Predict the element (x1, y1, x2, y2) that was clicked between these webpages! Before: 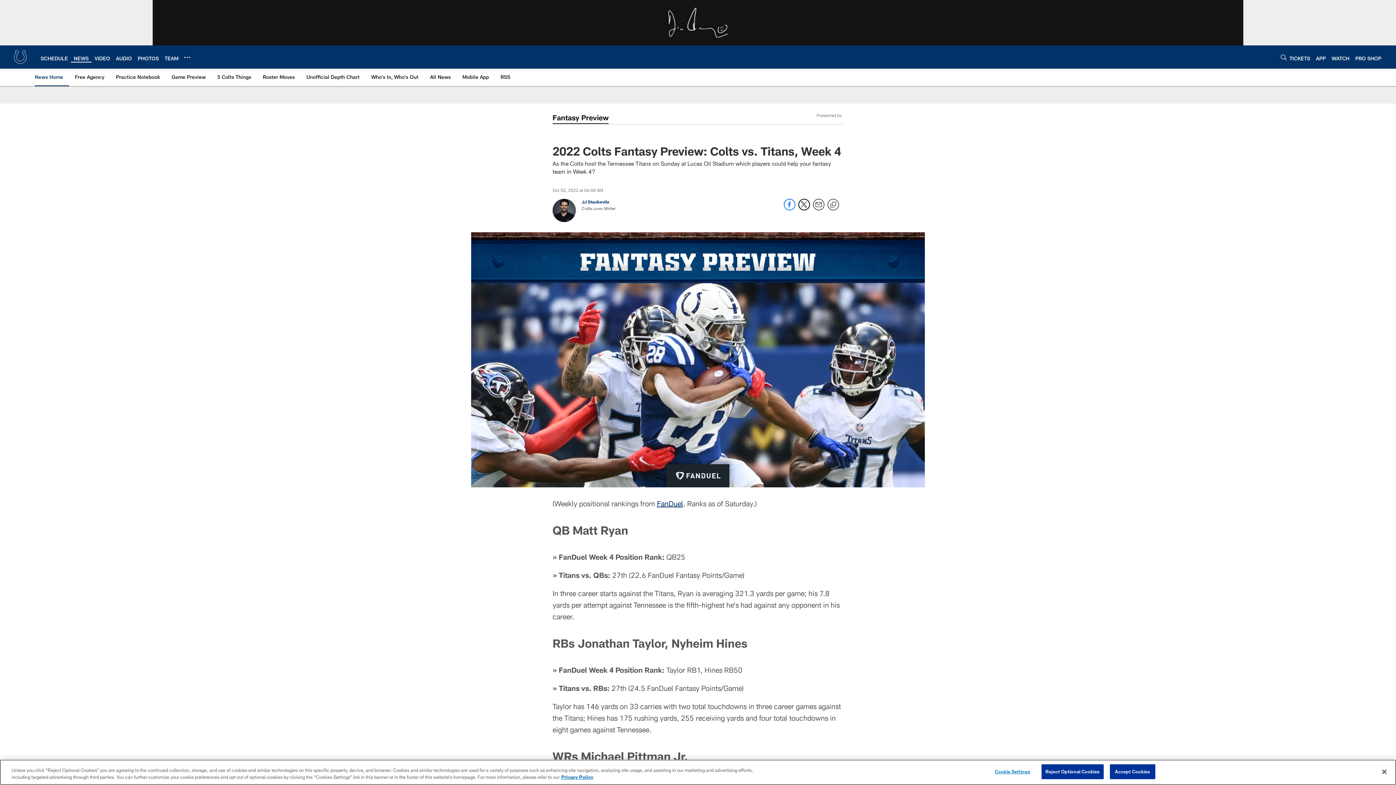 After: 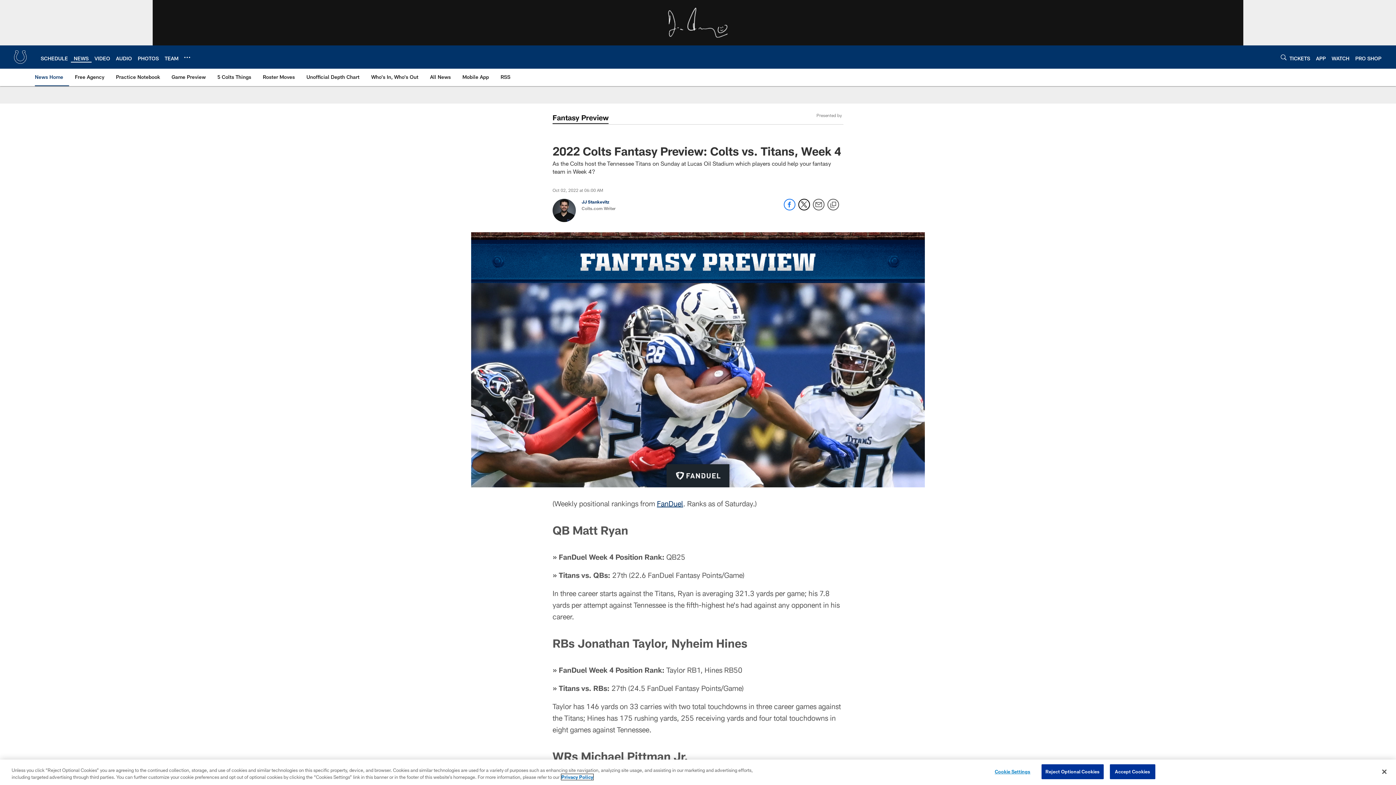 Action: bbox: (561, 774, 593, 780) label: More information about privacy policy, opens in a new tab, opens in a new tab